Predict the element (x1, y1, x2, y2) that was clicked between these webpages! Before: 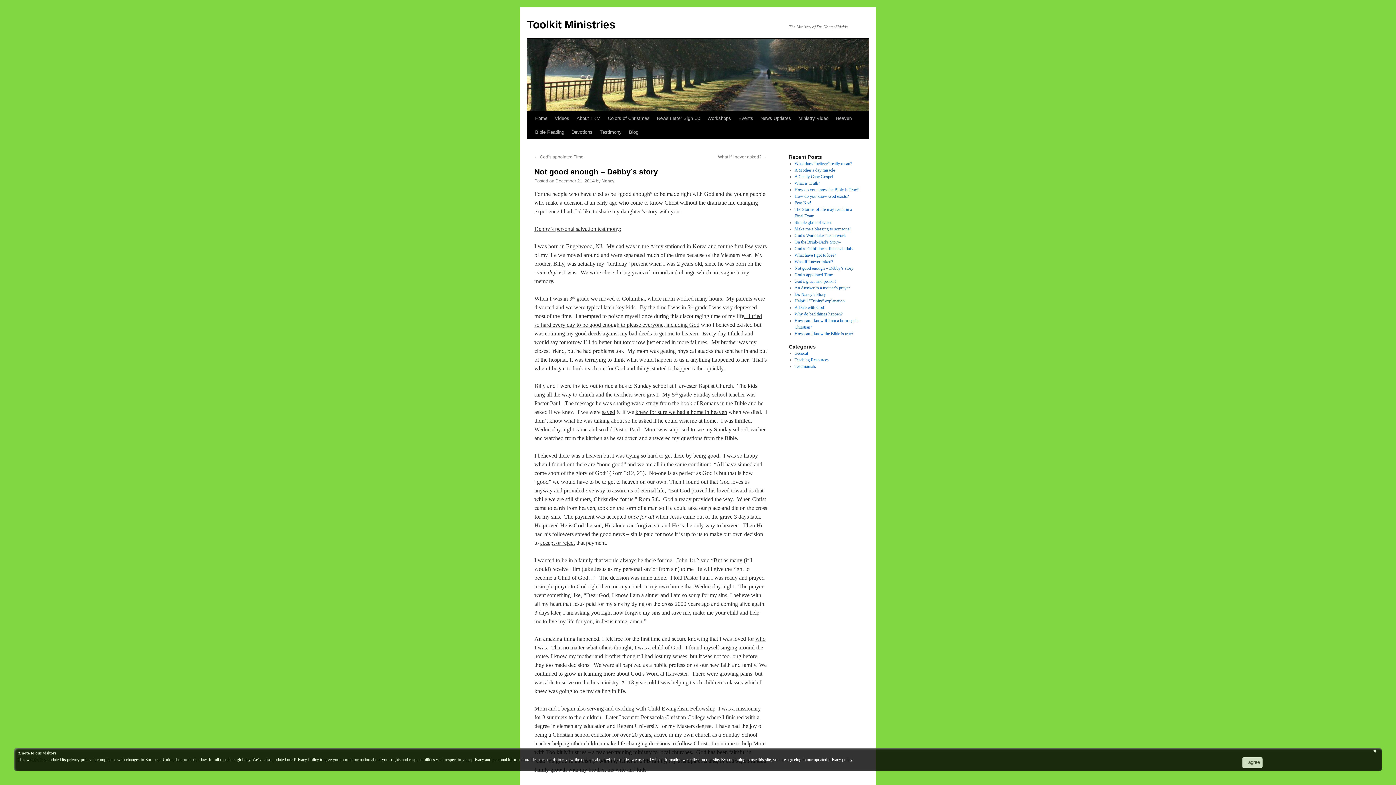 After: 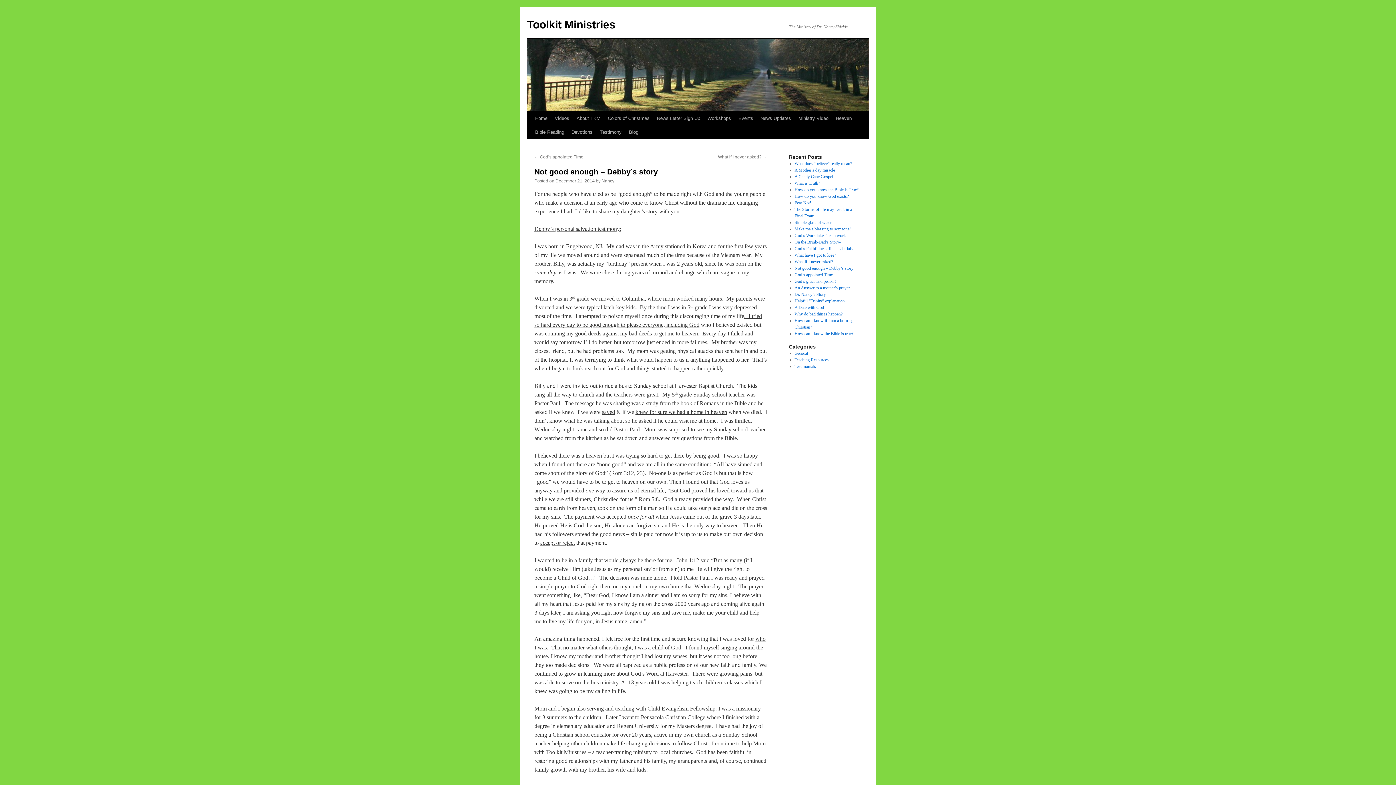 Action: label: I agree bbox: (1242, 757, 1263, 768)